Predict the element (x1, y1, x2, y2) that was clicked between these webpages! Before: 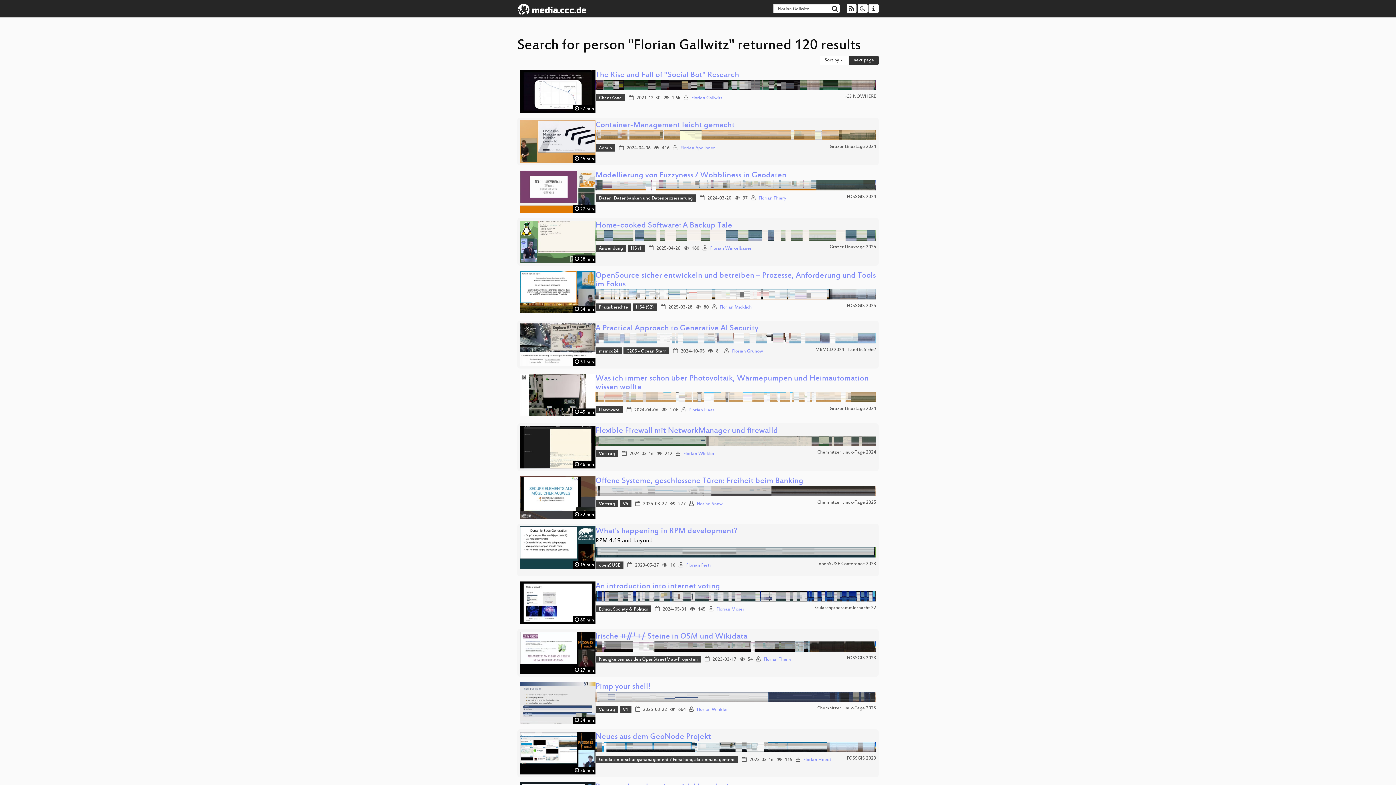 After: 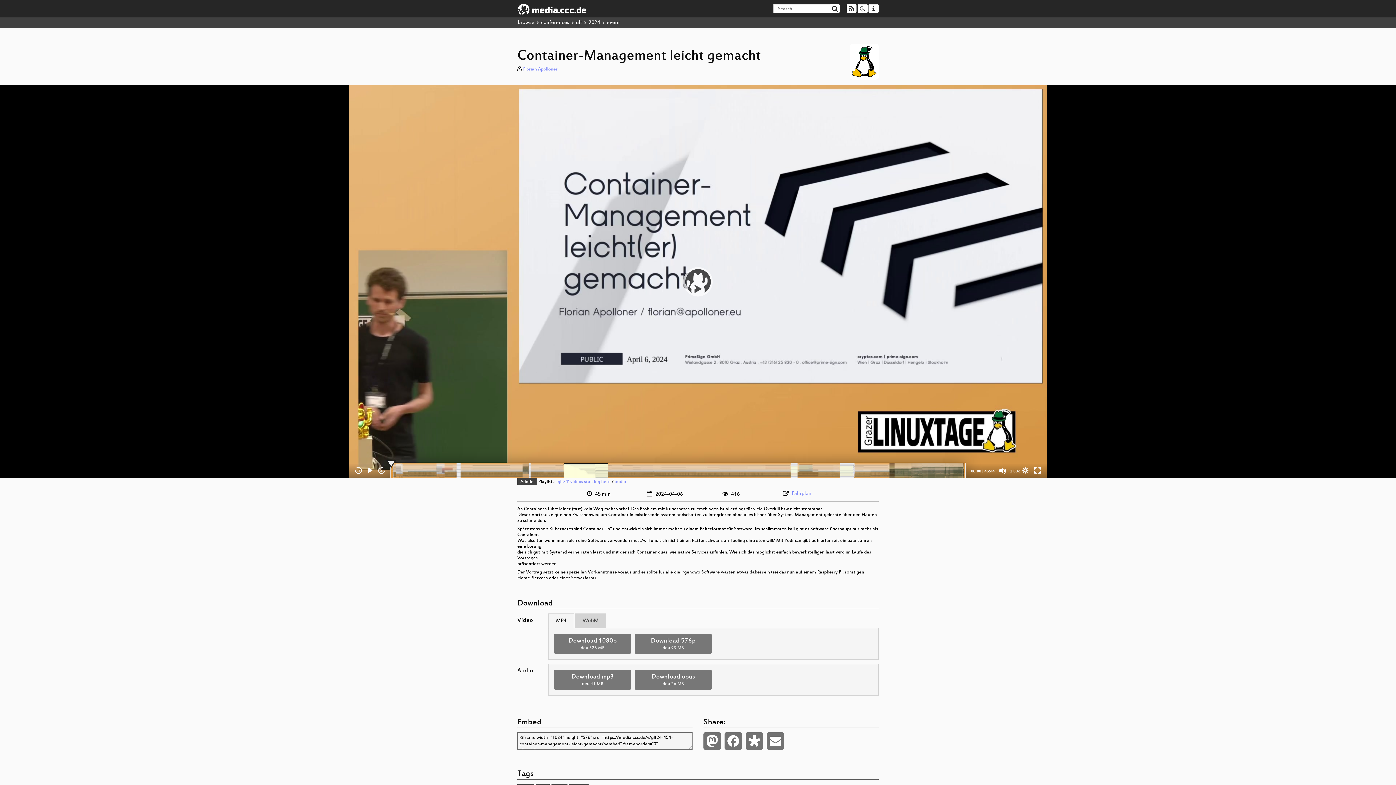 Action: bbox: (520, 120, 595, 162) label:  45 min